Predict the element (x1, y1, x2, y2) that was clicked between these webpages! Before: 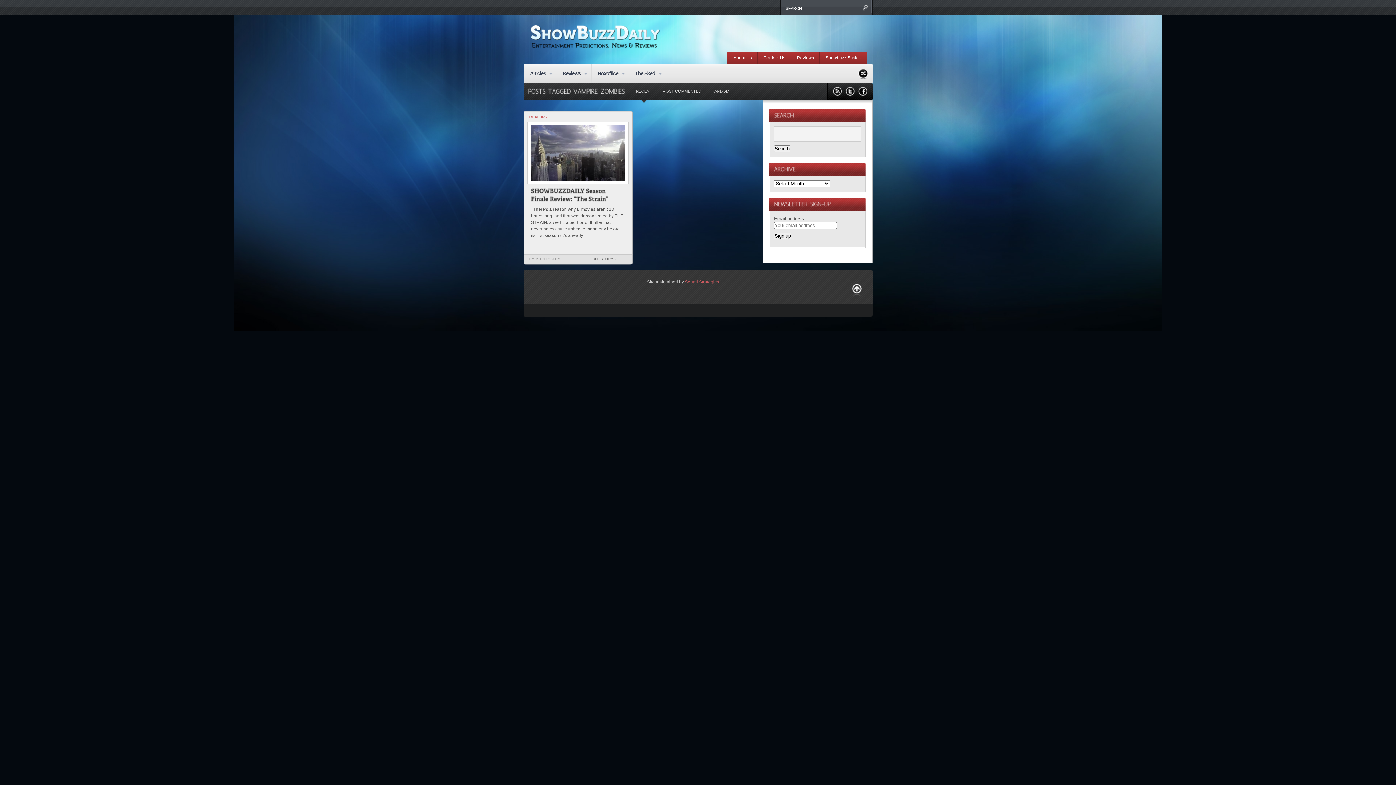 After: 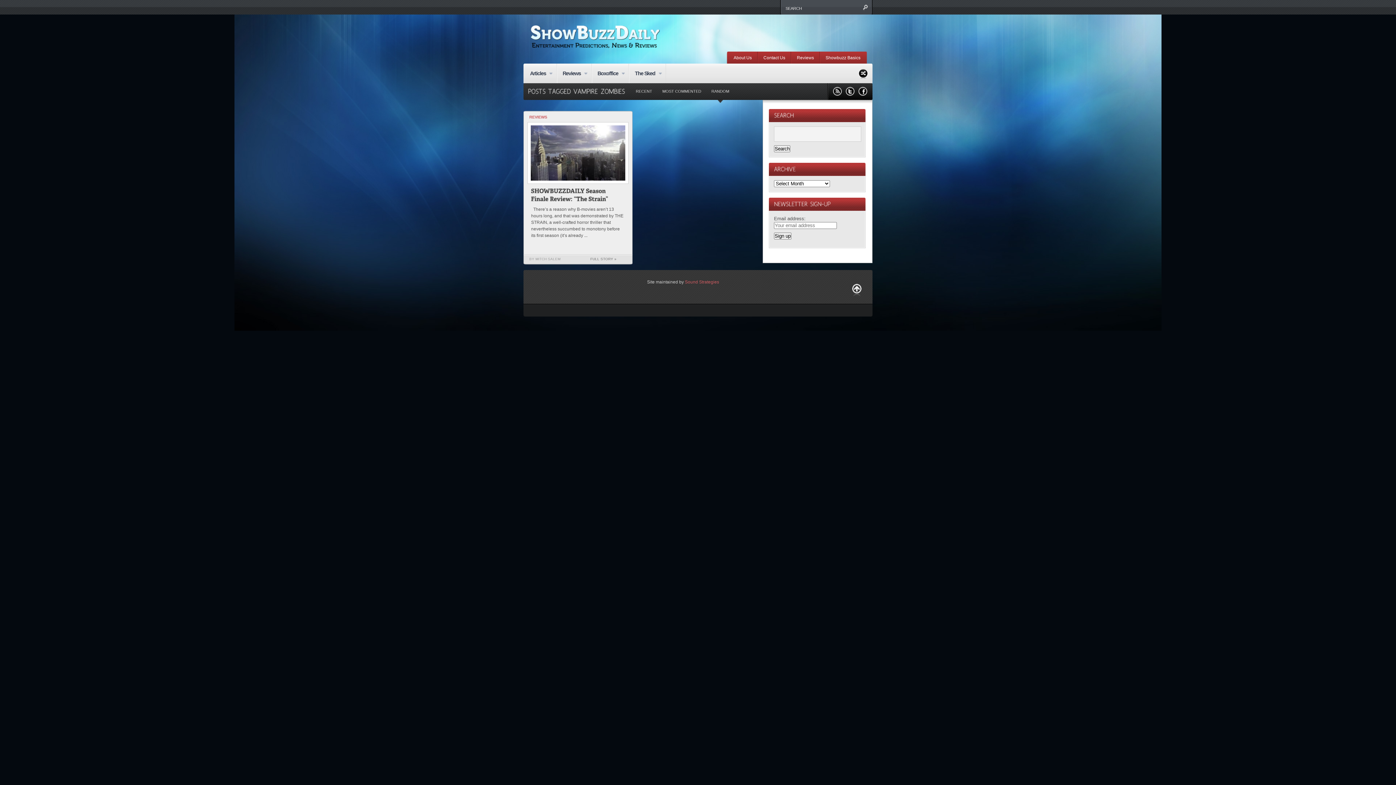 Action: bbox: (706, 83, 734, 102) label: RANDOM